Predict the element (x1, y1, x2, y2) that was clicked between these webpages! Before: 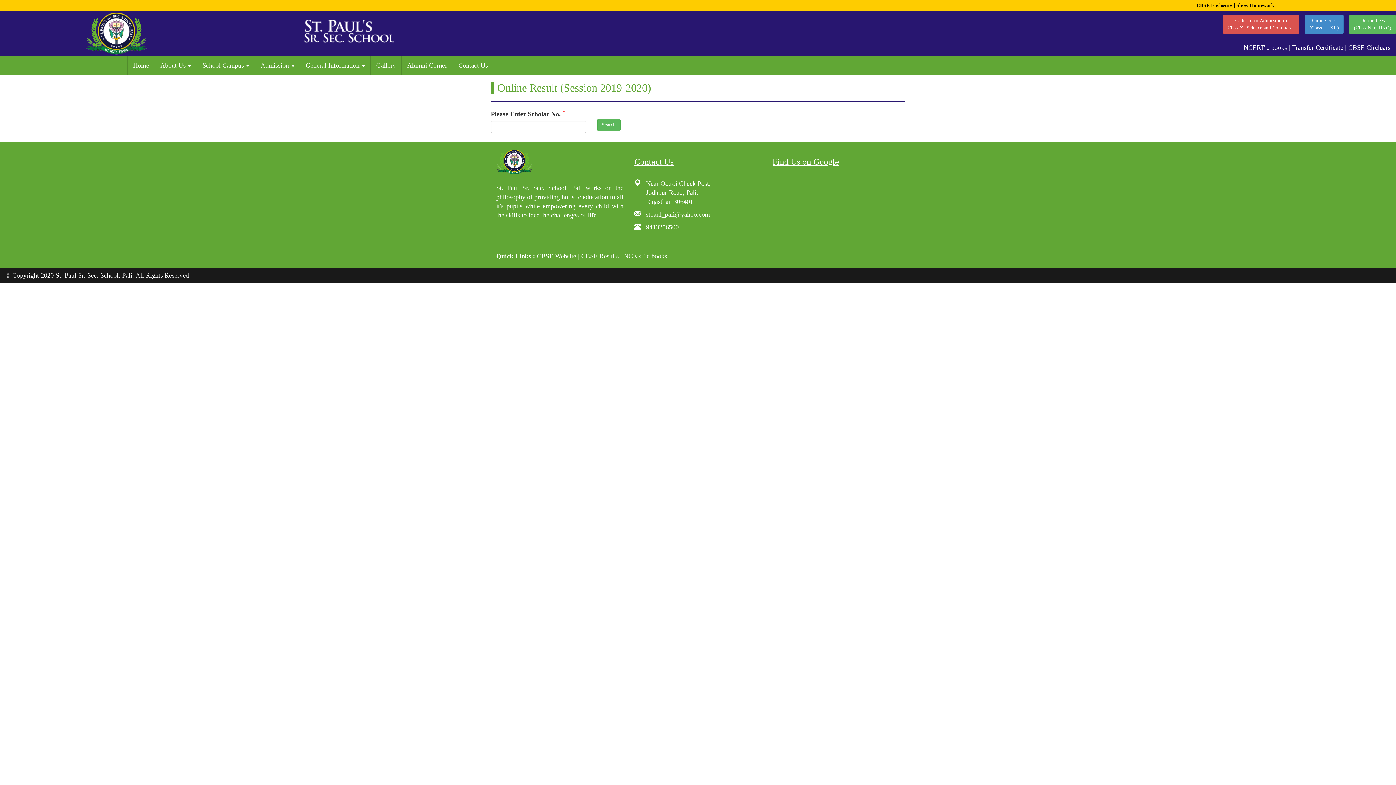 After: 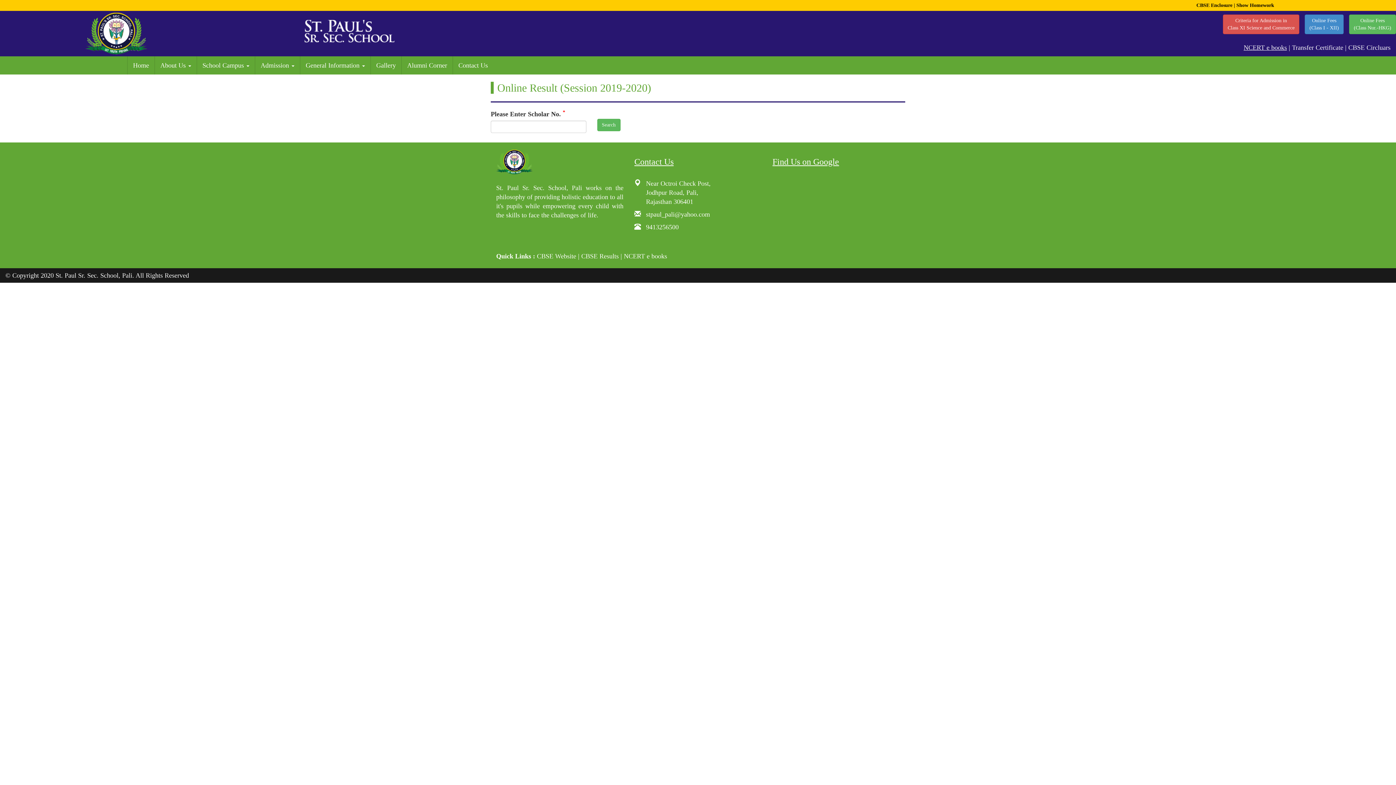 Action: bbox: (1243, 44, 1287, 51) label: NCERT e books